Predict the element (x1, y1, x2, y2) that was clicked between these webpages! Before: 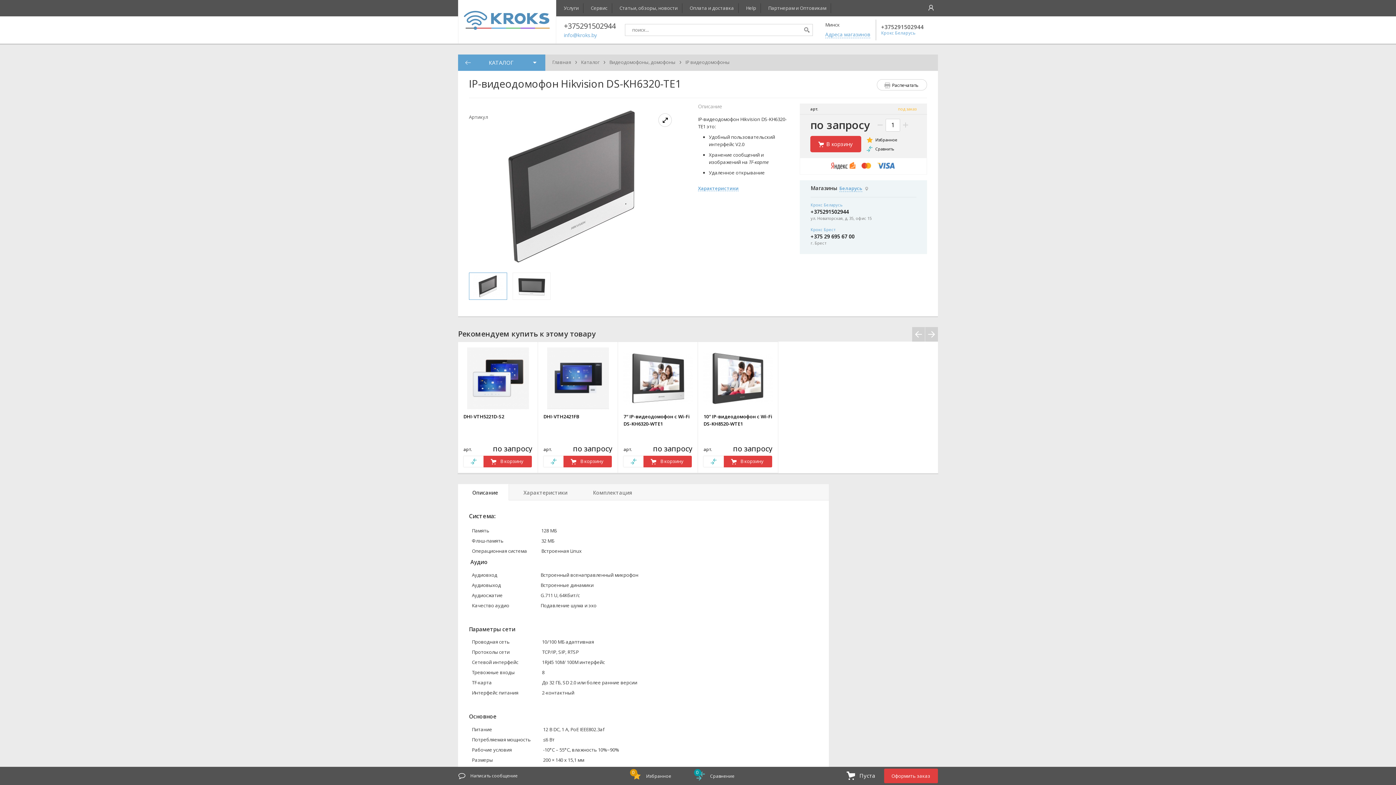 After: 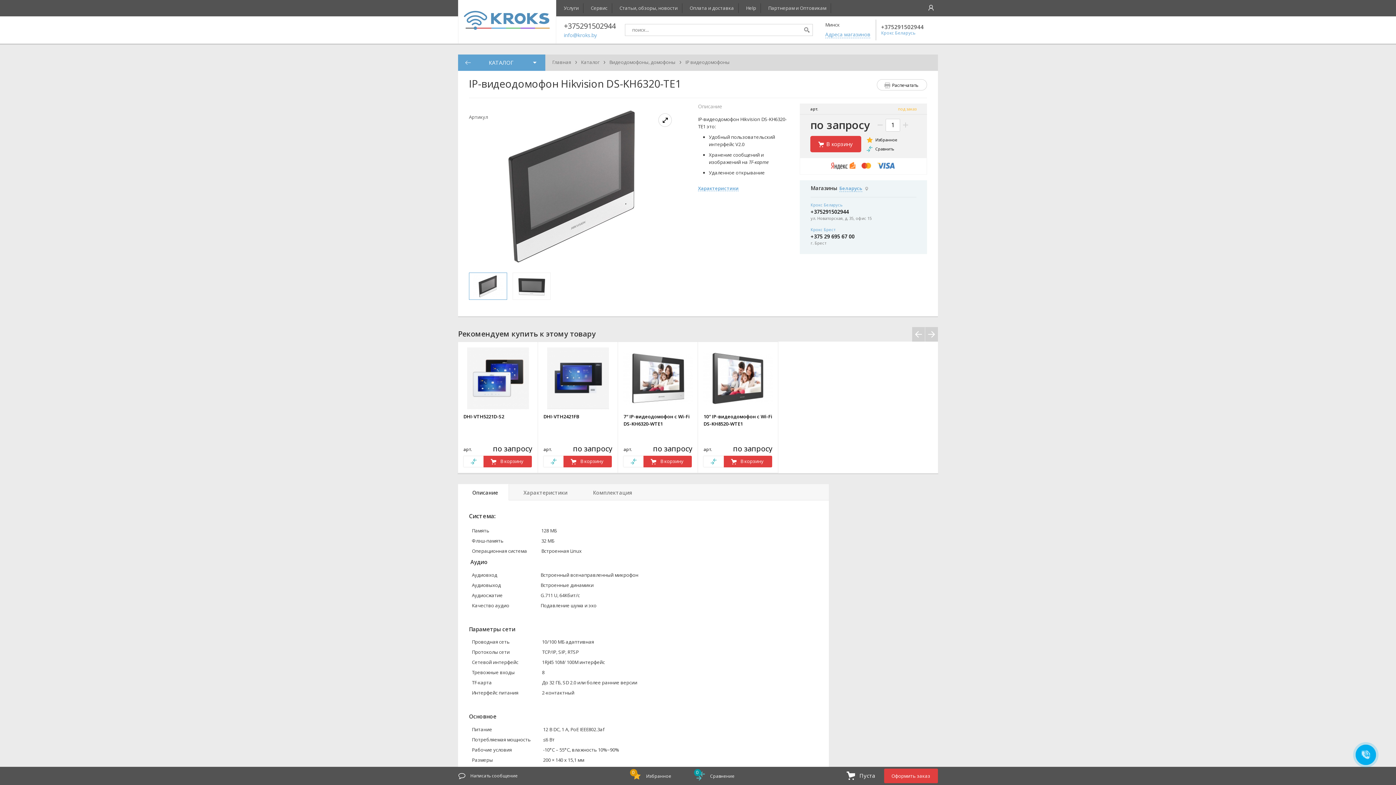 Action: label: +375291502944 bbox: (881, 24, 924, 29)